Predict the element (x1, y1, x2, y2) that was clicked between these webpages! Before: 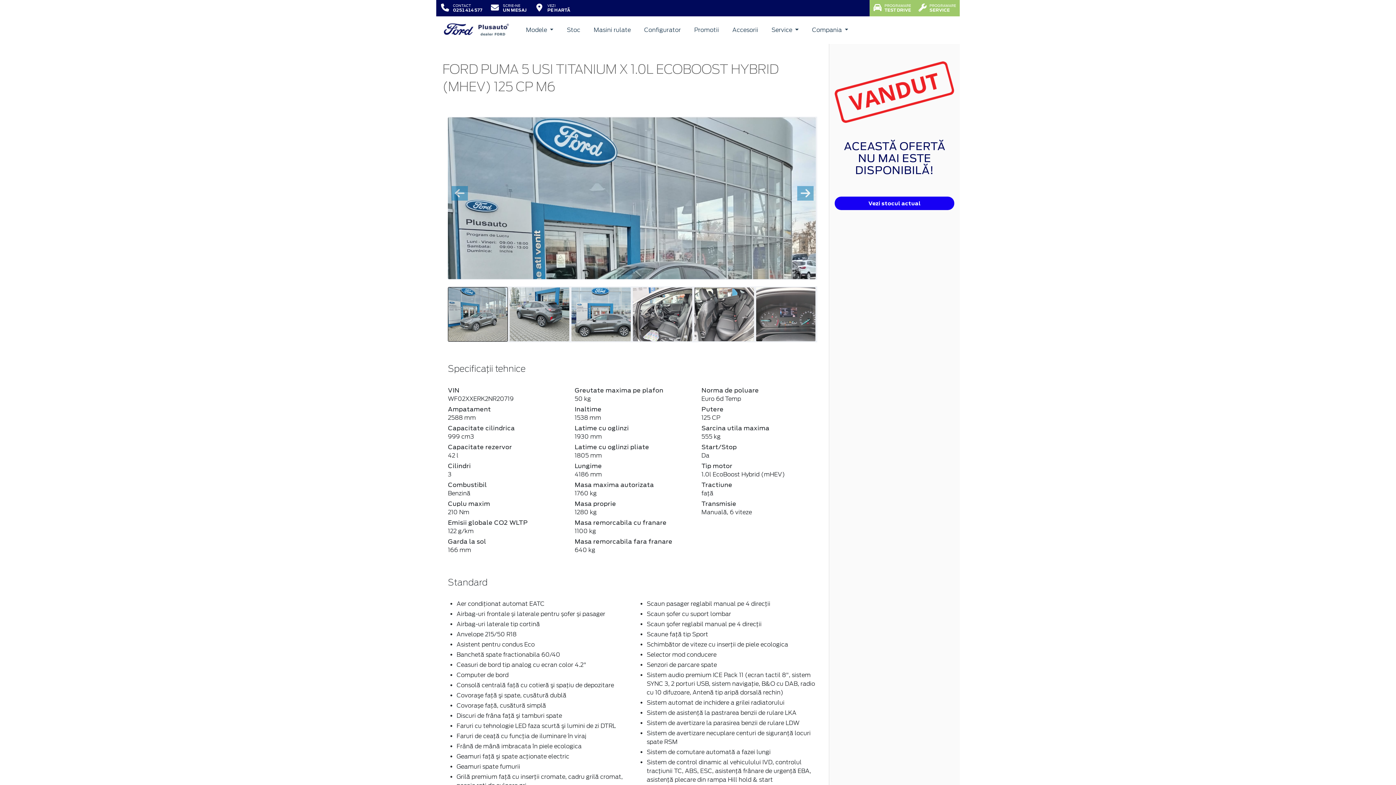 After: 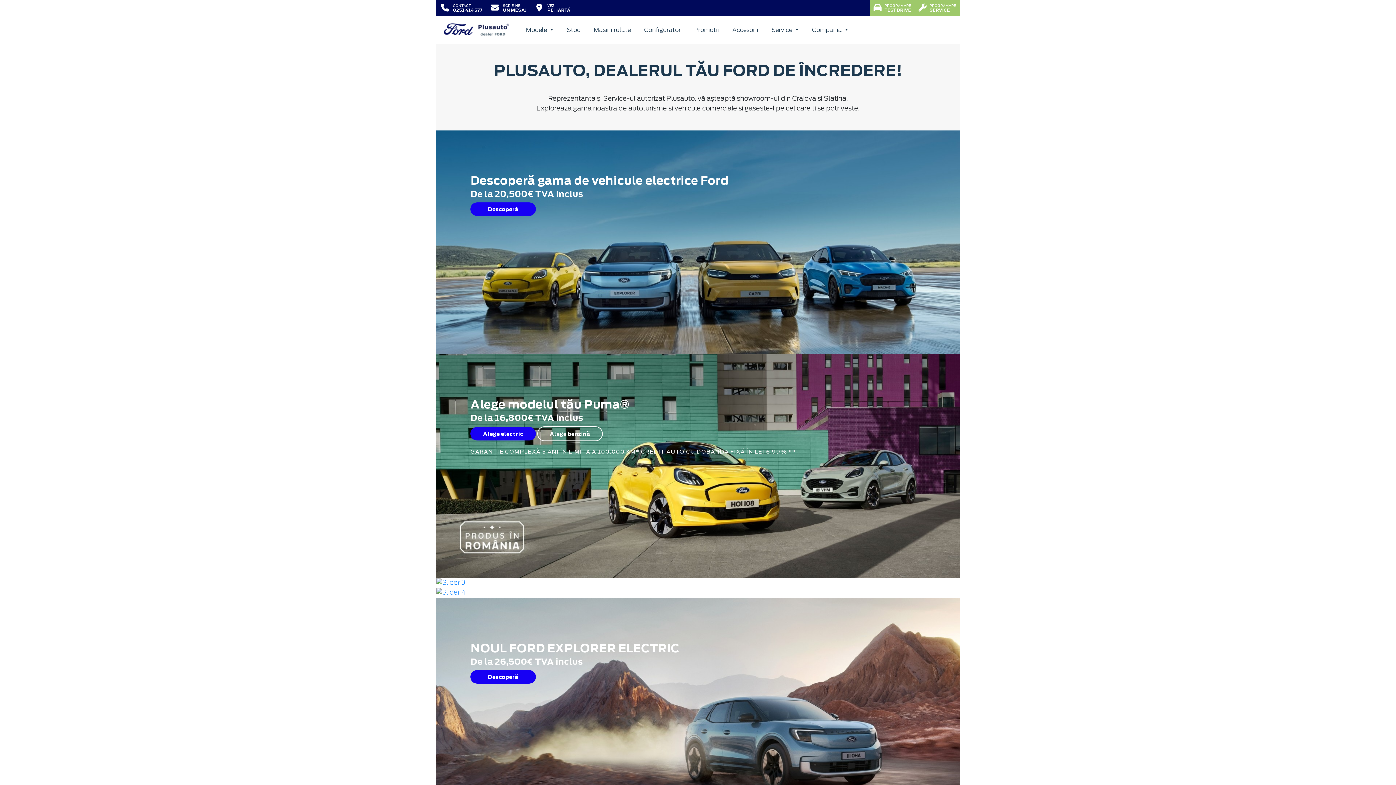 Action: bbox: (477, 19, 509, 41)